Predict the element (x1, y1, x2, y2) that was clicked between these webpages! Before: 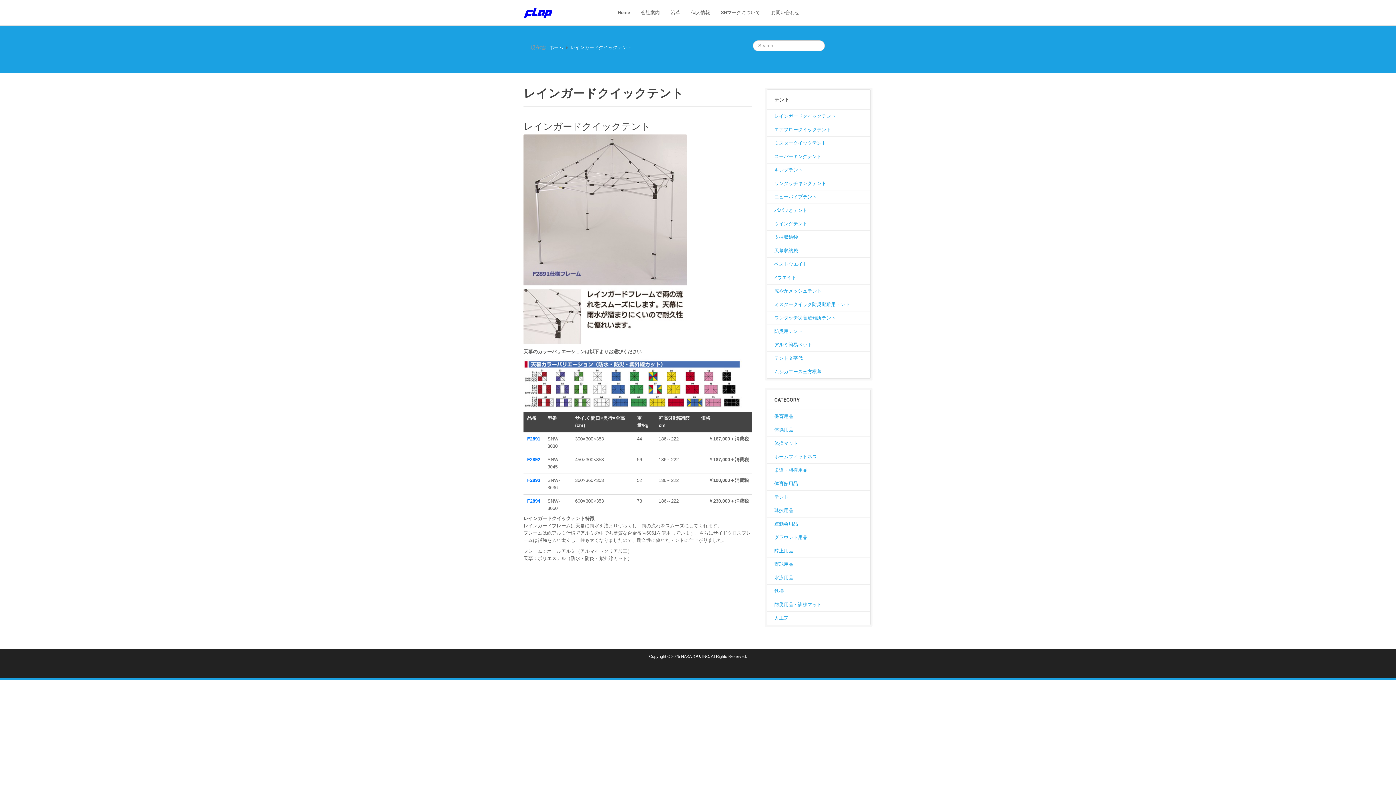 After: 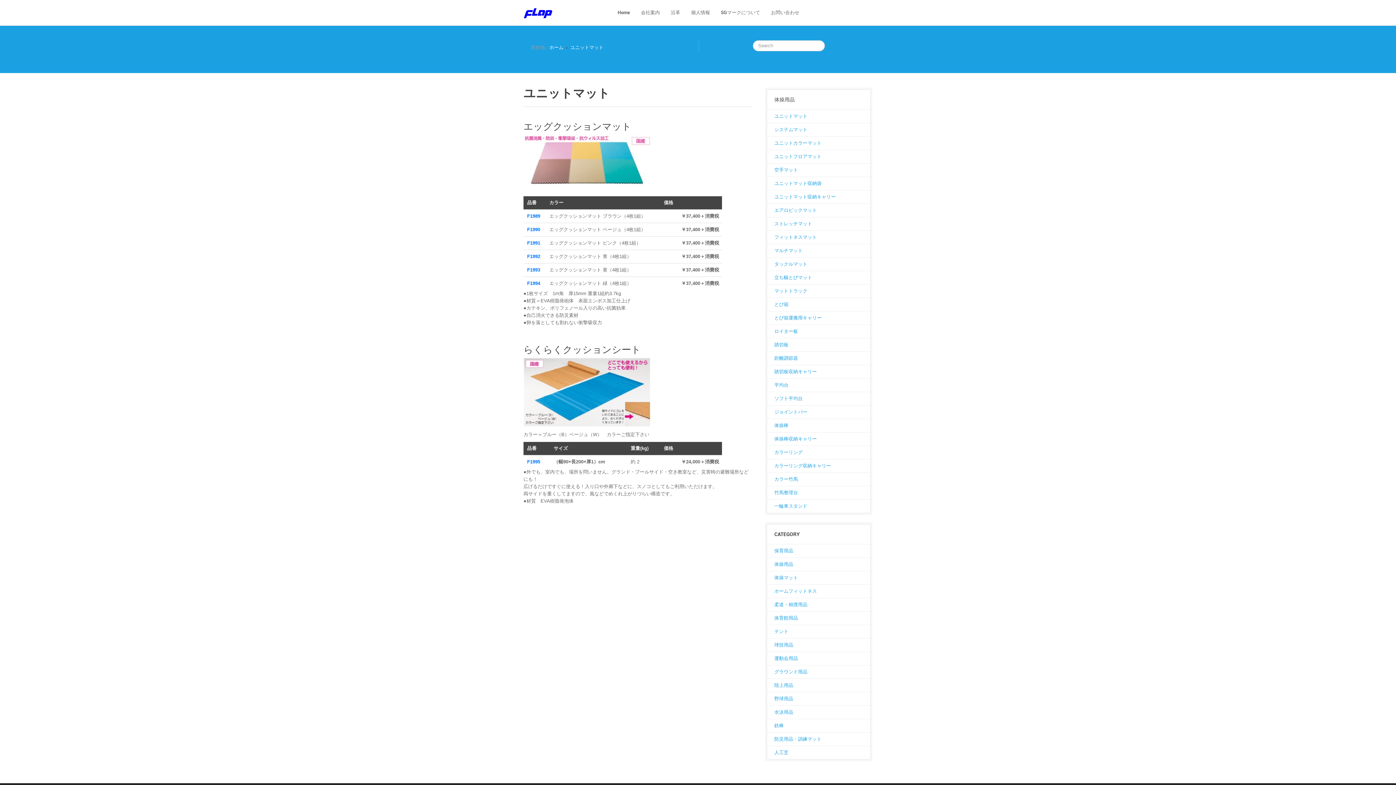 Action: bbox: (767, 423, 870, 436) label: 体操用品